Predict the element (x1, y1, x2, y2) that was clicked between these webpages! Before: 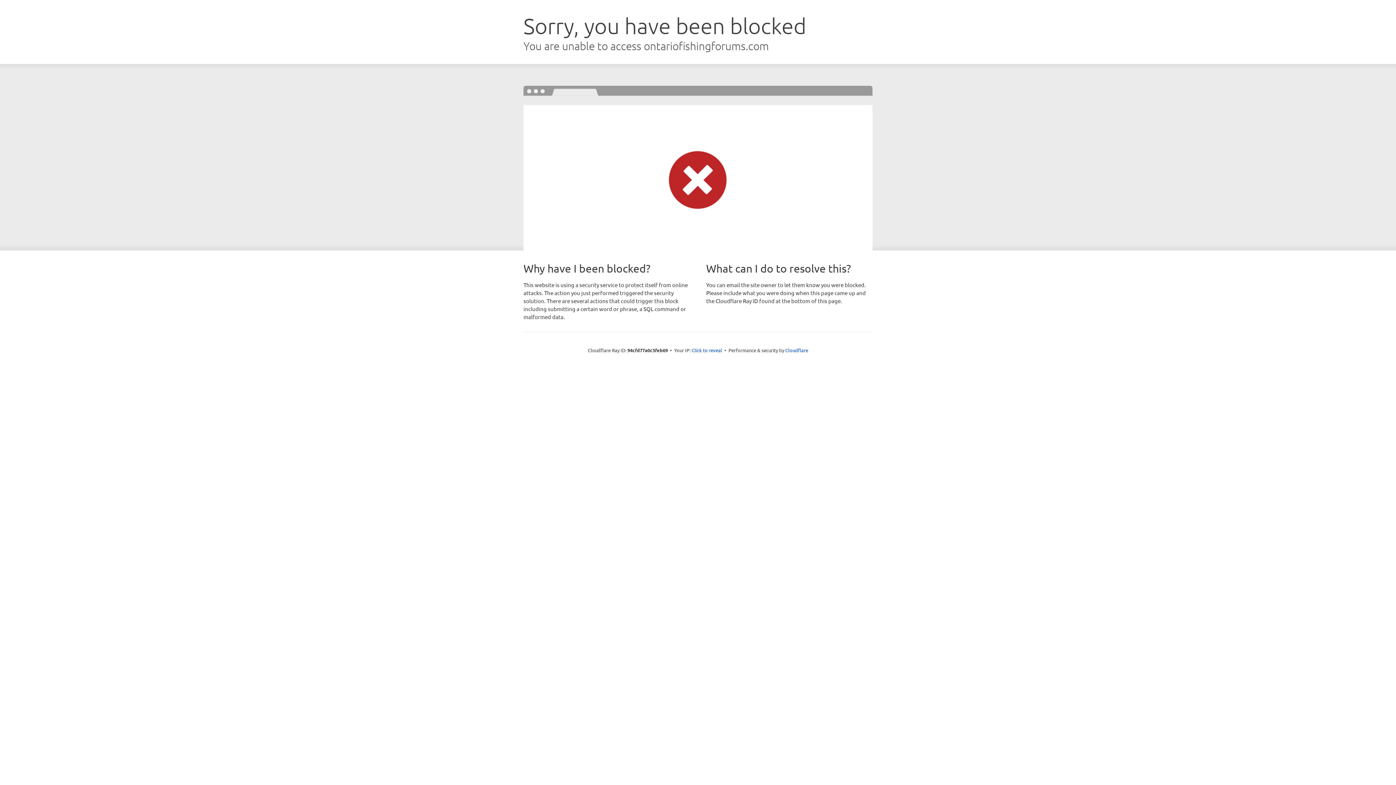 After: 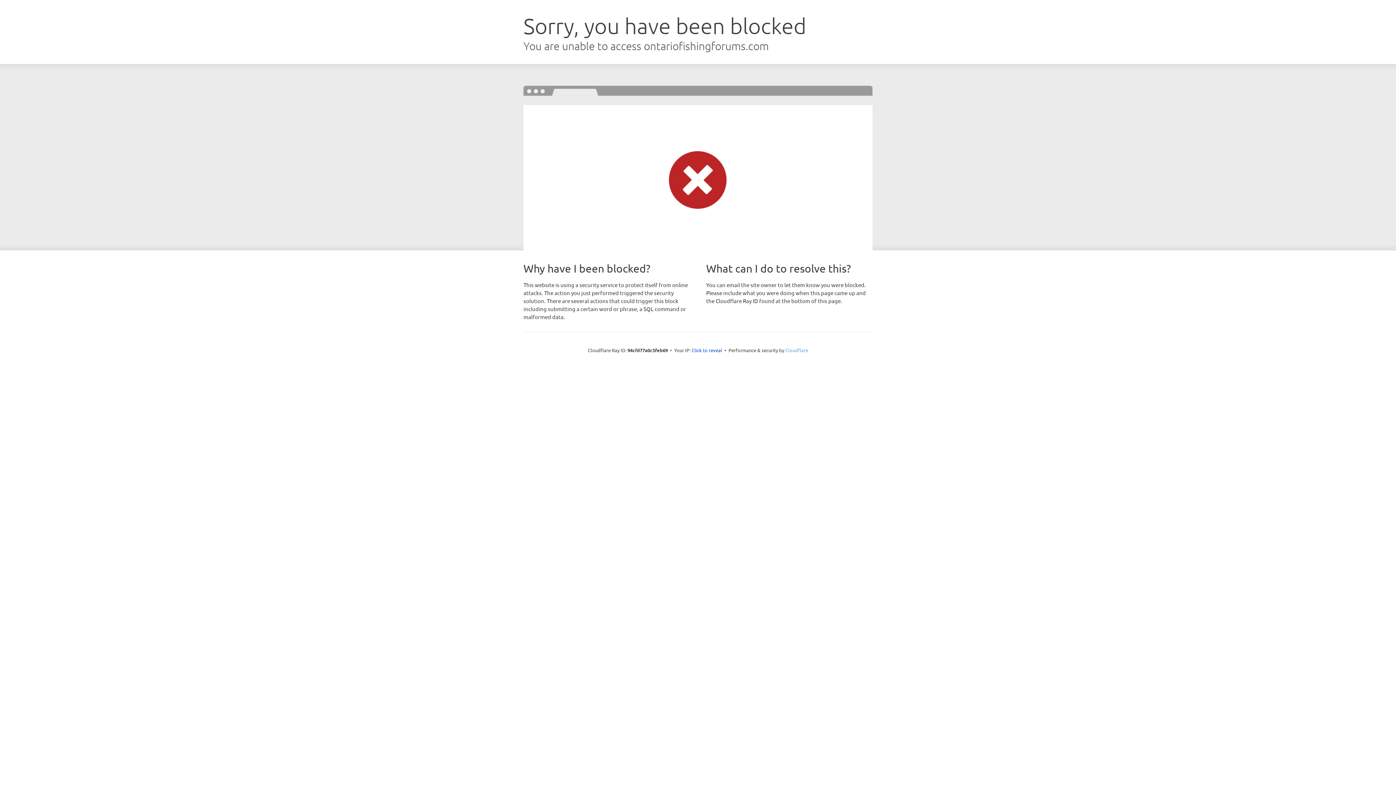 Action: label: Cloudflare bbox: (785, 347, 808, 353)